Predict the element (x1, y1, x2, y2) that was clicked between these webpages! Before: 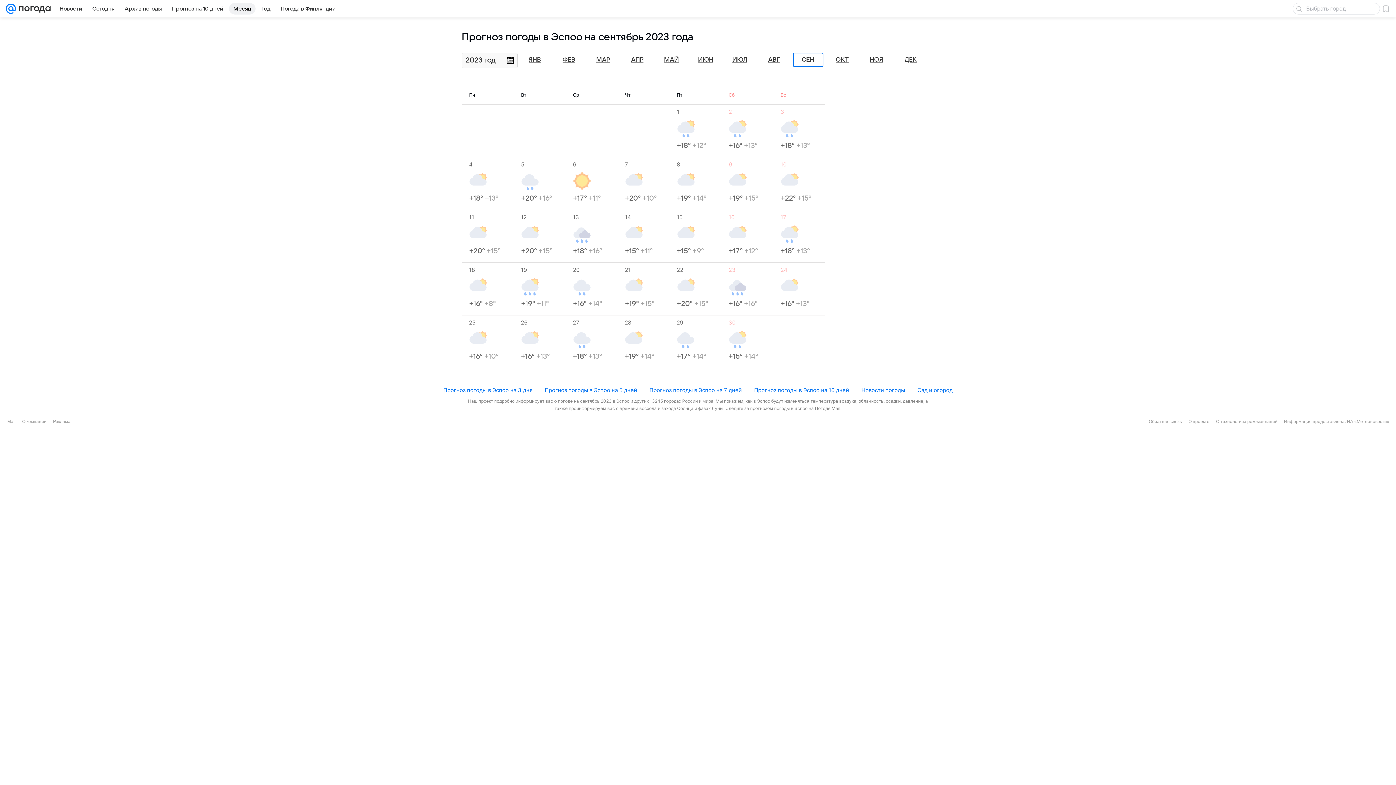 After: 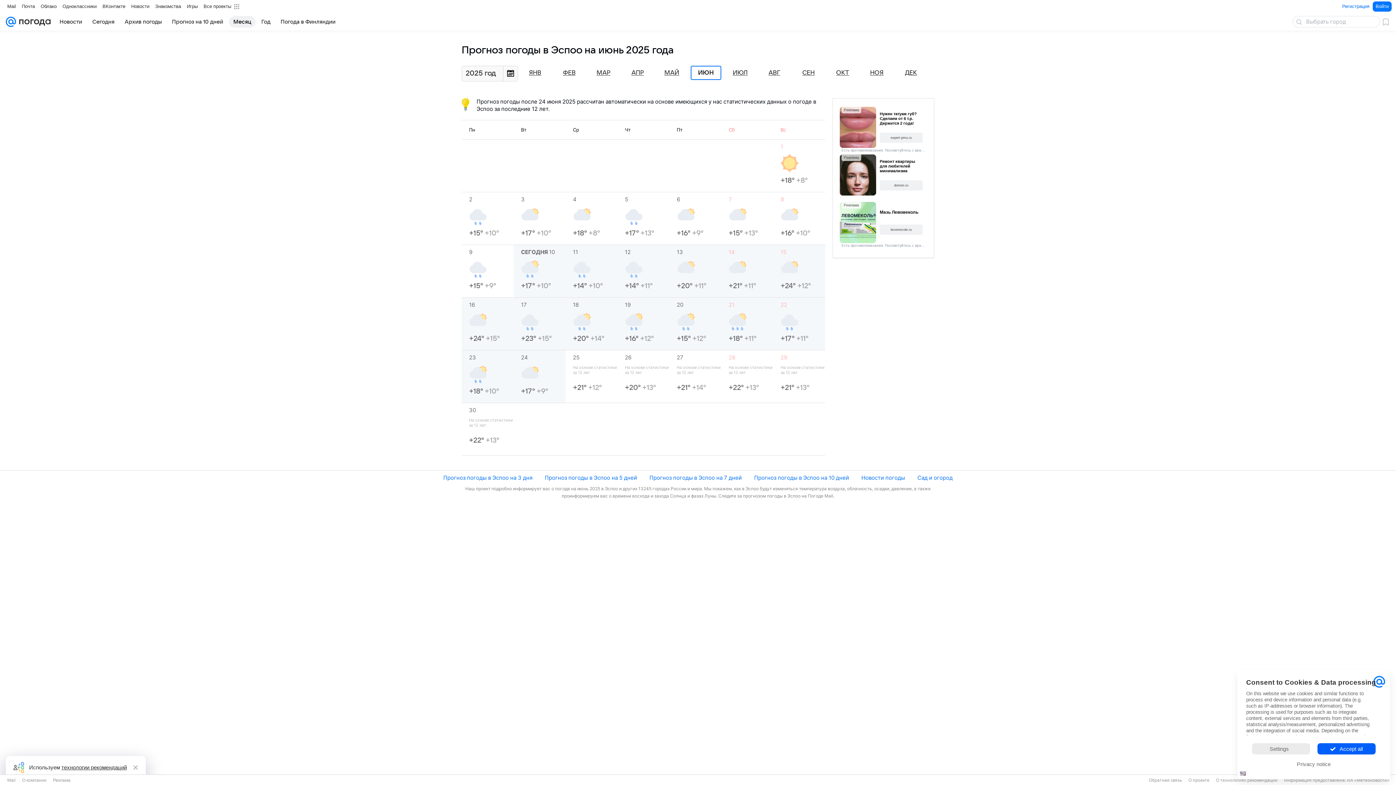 Action: bbox: (229, 2, 255, 14) label: Месяц